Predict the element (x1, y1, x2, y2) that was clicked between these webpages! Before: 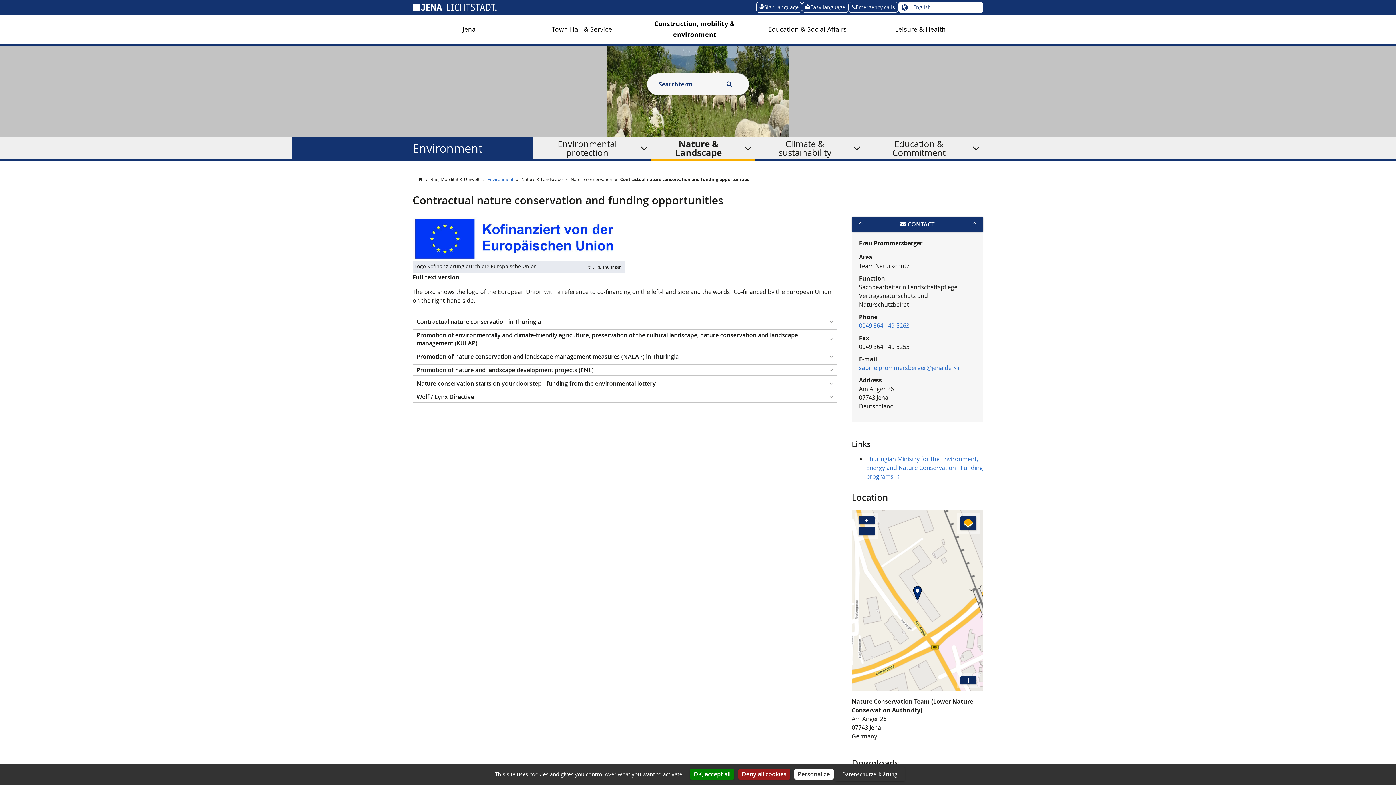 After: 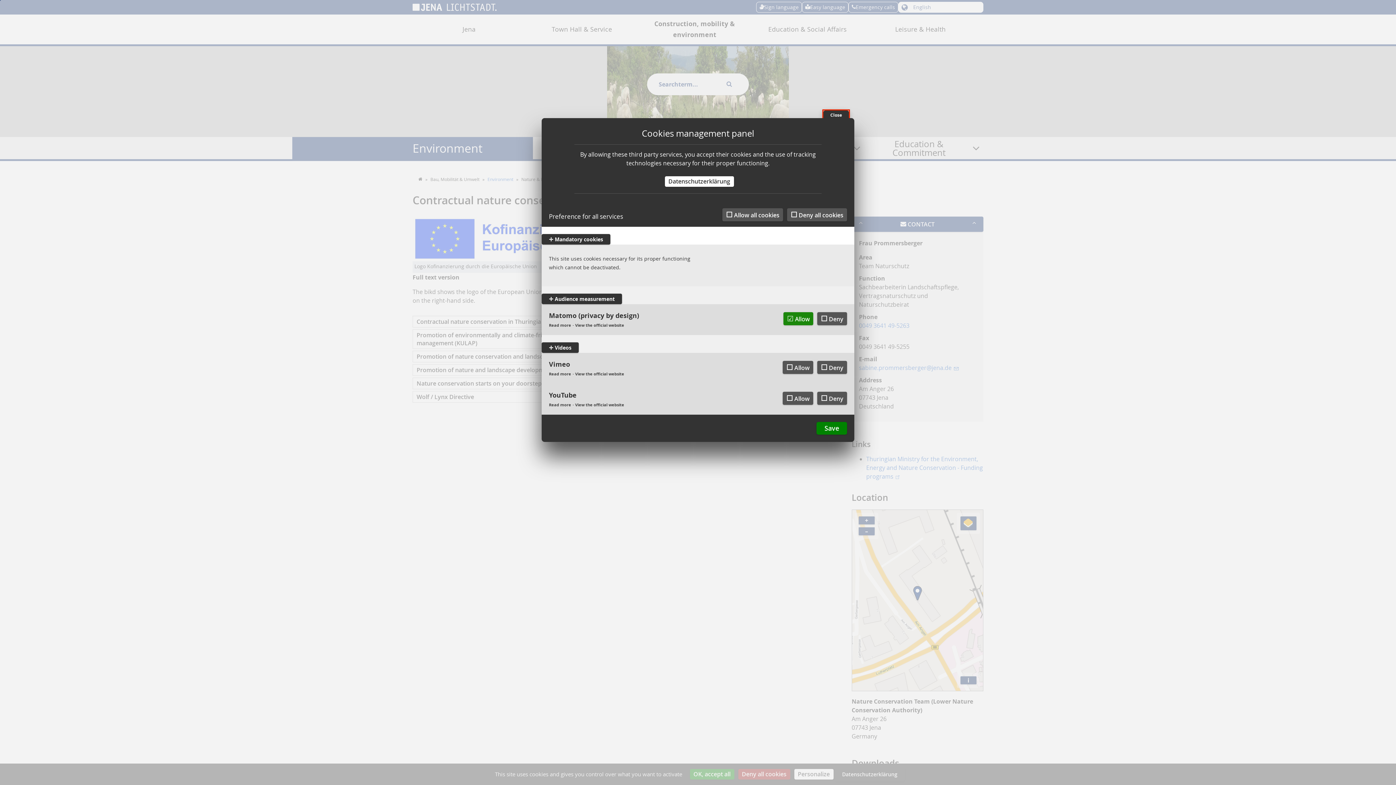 Action: bbox: (794, 769, 833, 780) label: Personalize (modal window)